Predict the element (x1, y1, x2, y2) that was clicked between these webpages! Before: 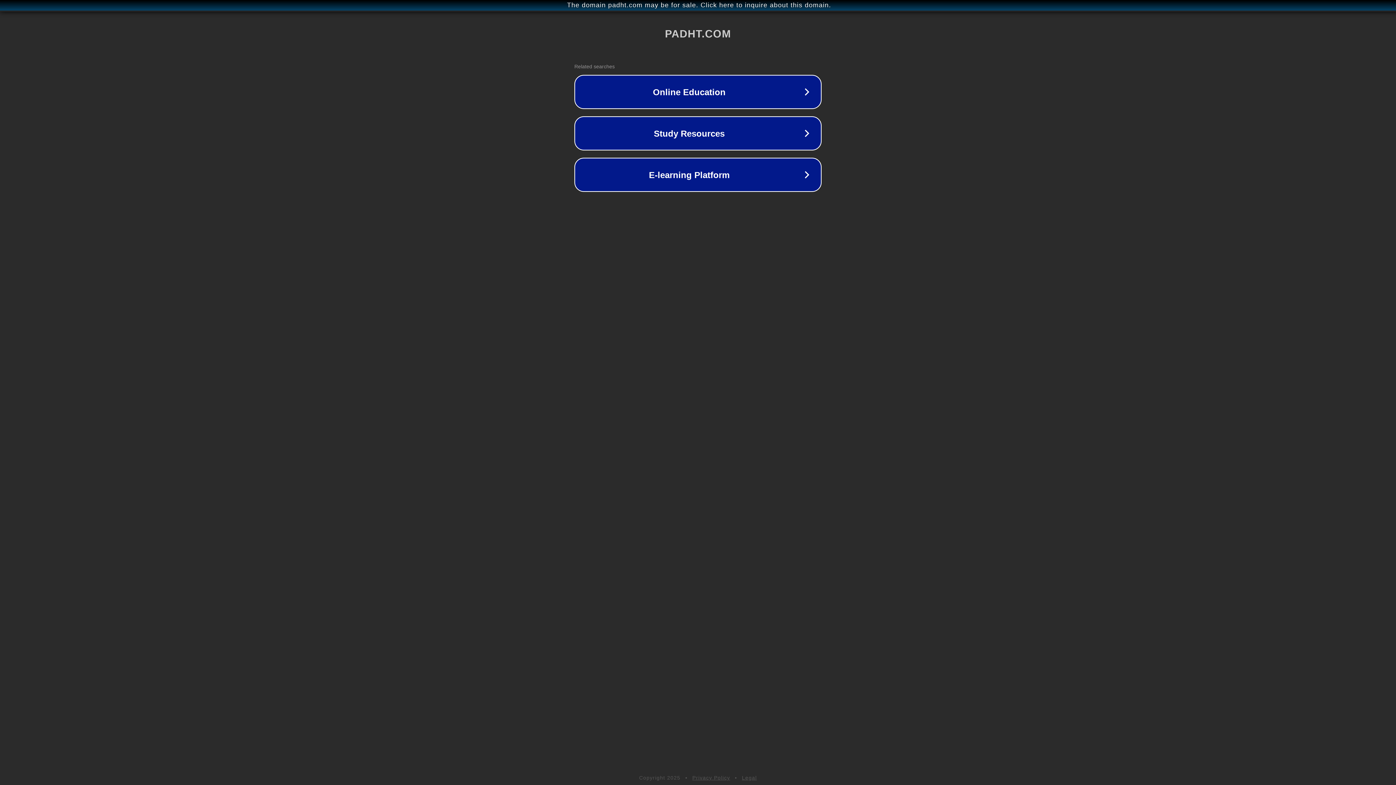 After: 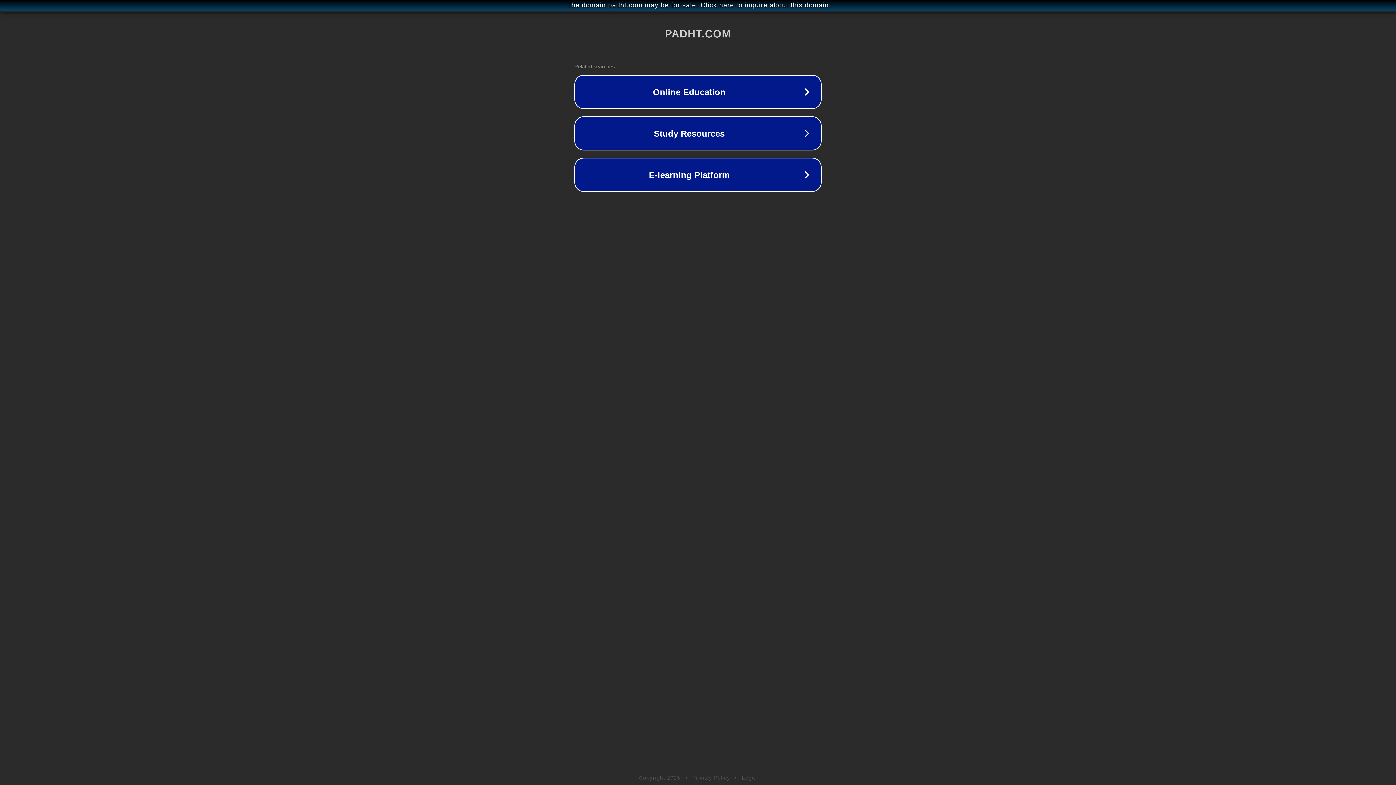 Action: bbox: (692, 775, 730, 781) label: Privacy Policy